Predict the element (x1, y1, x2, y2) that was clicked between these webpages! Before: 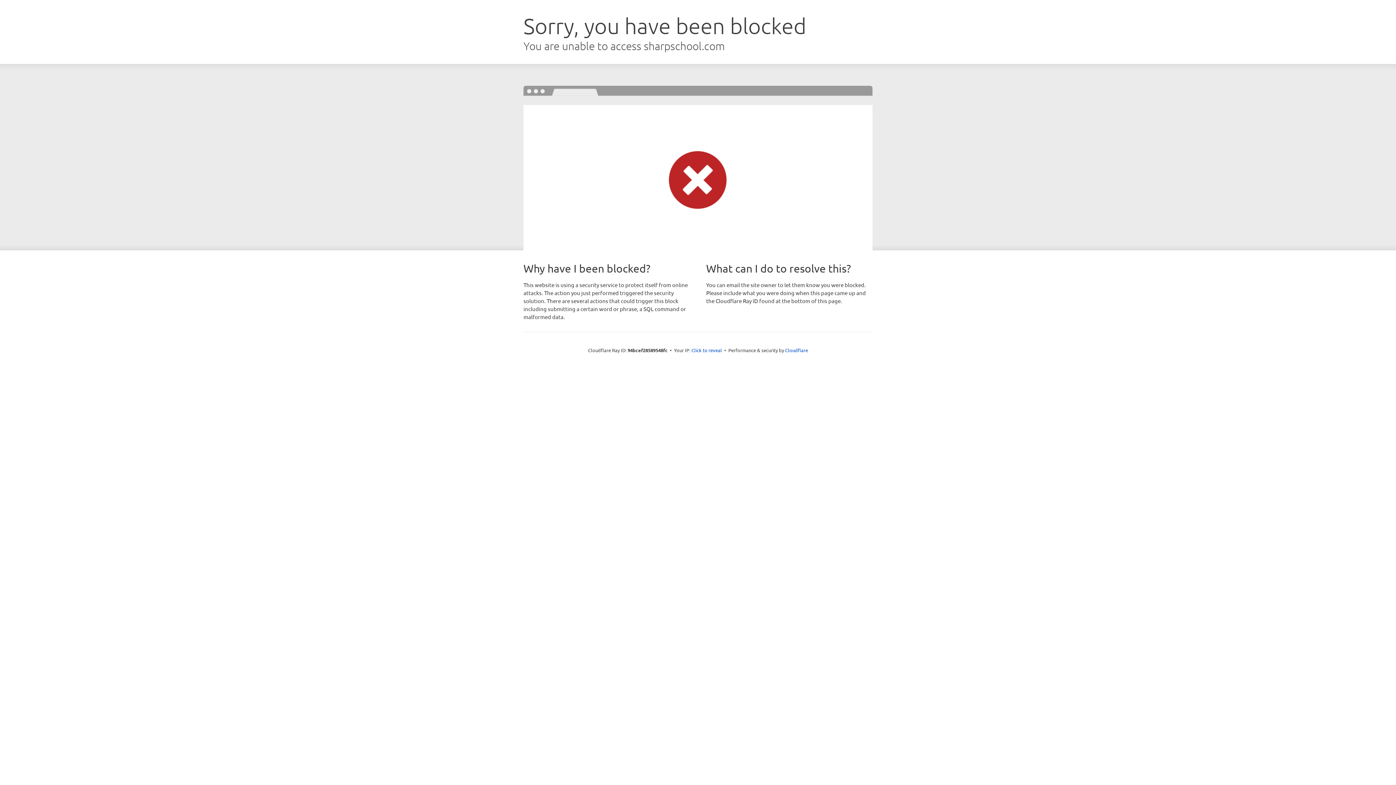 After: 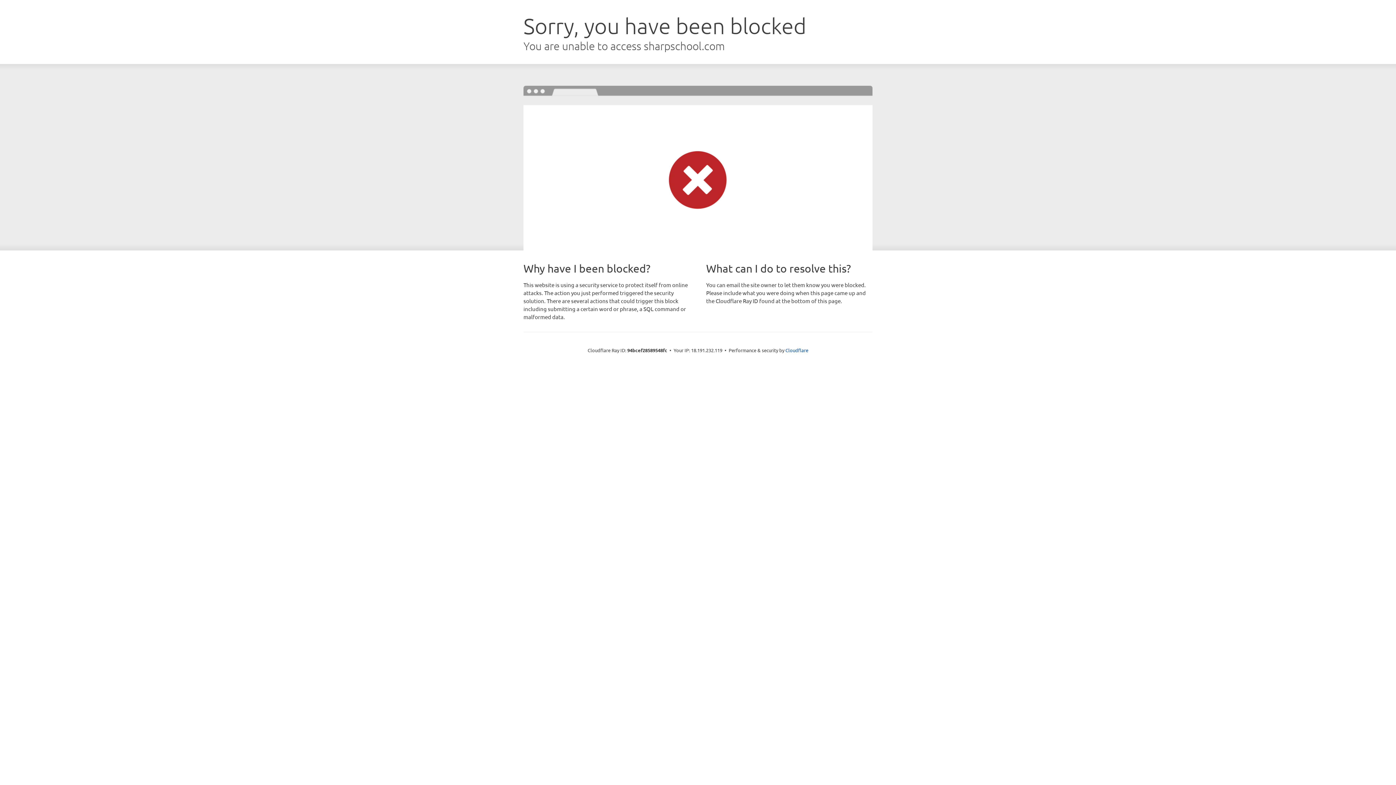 Action: label: Click to reveal bbox: (691, 346, 722, 353)